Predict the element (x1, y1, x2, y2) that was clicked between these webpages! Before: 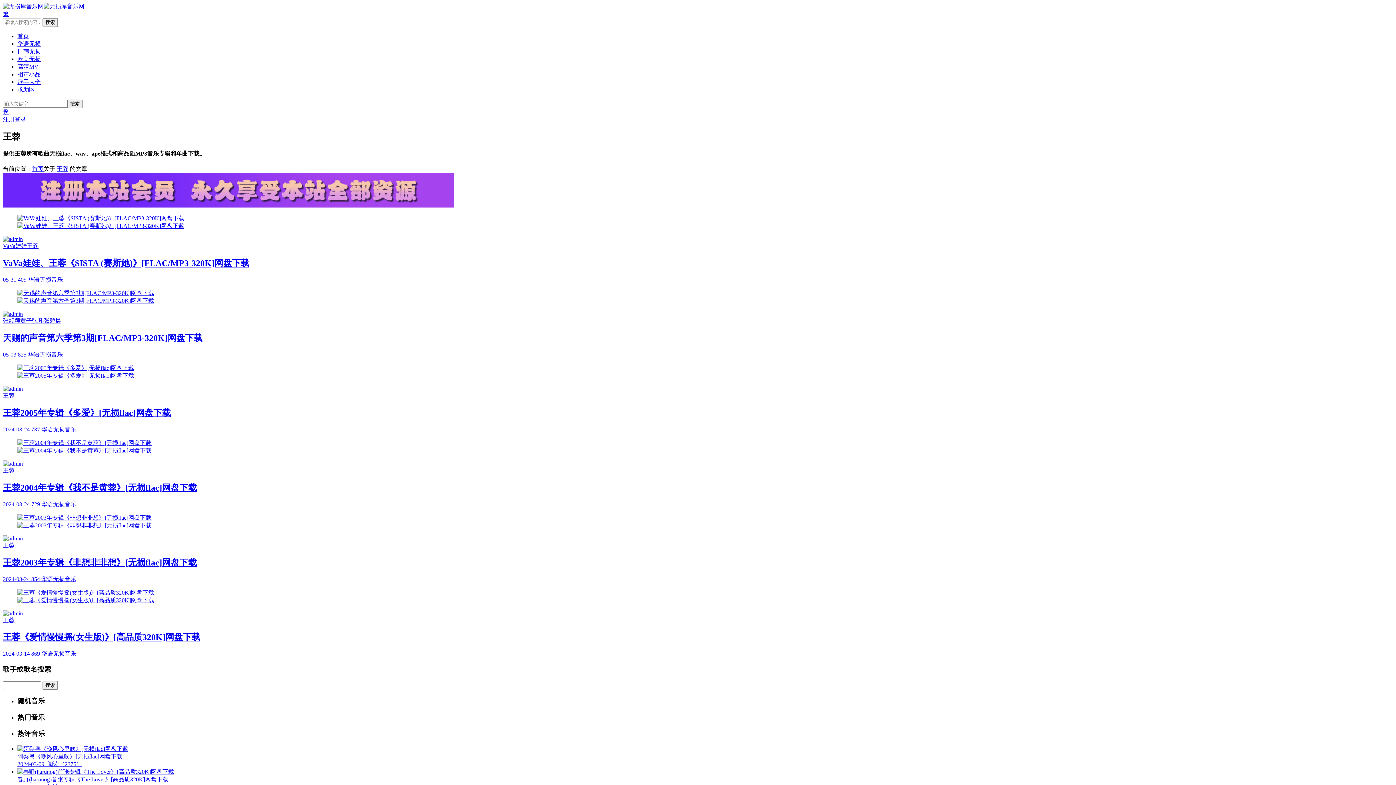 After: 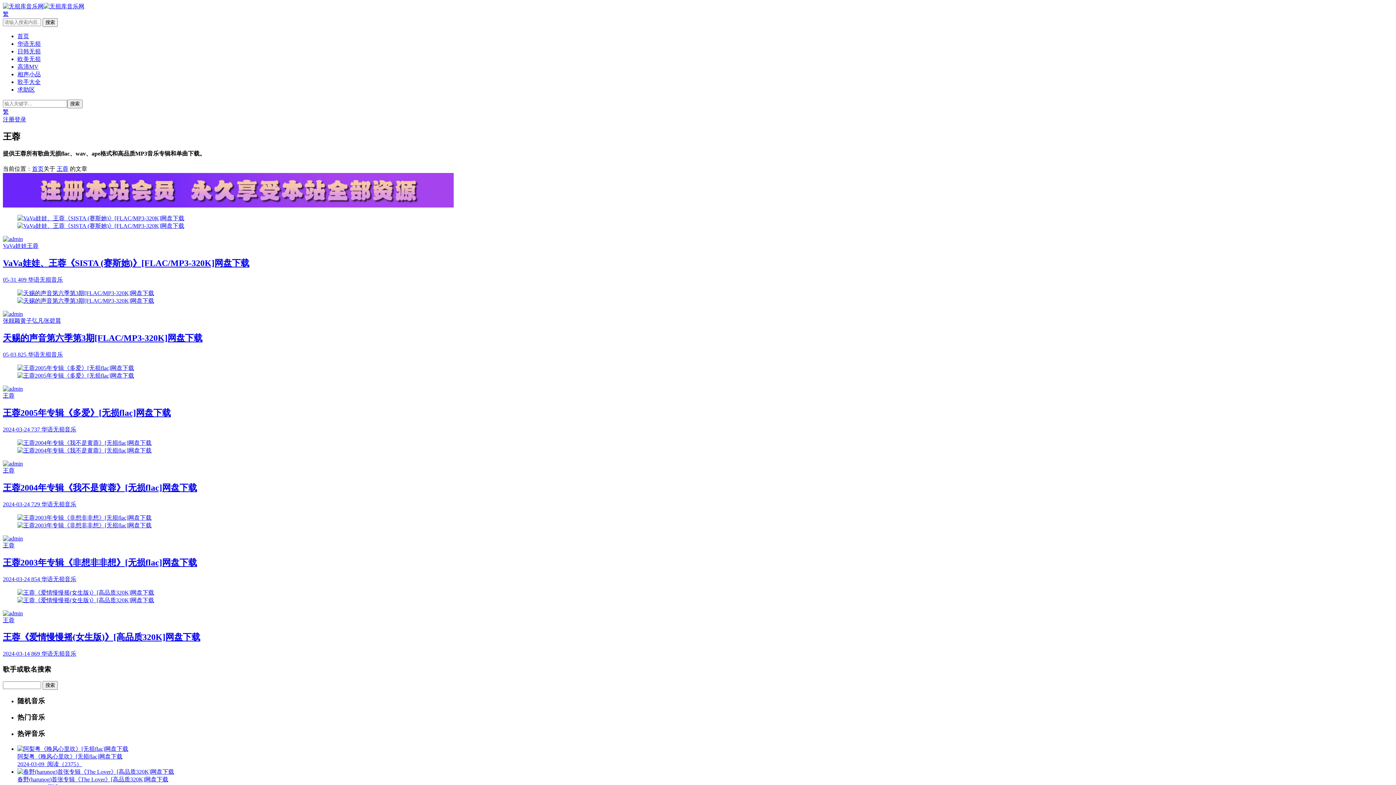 Action: bbox: (2, 108, 8, 114) label: 繁